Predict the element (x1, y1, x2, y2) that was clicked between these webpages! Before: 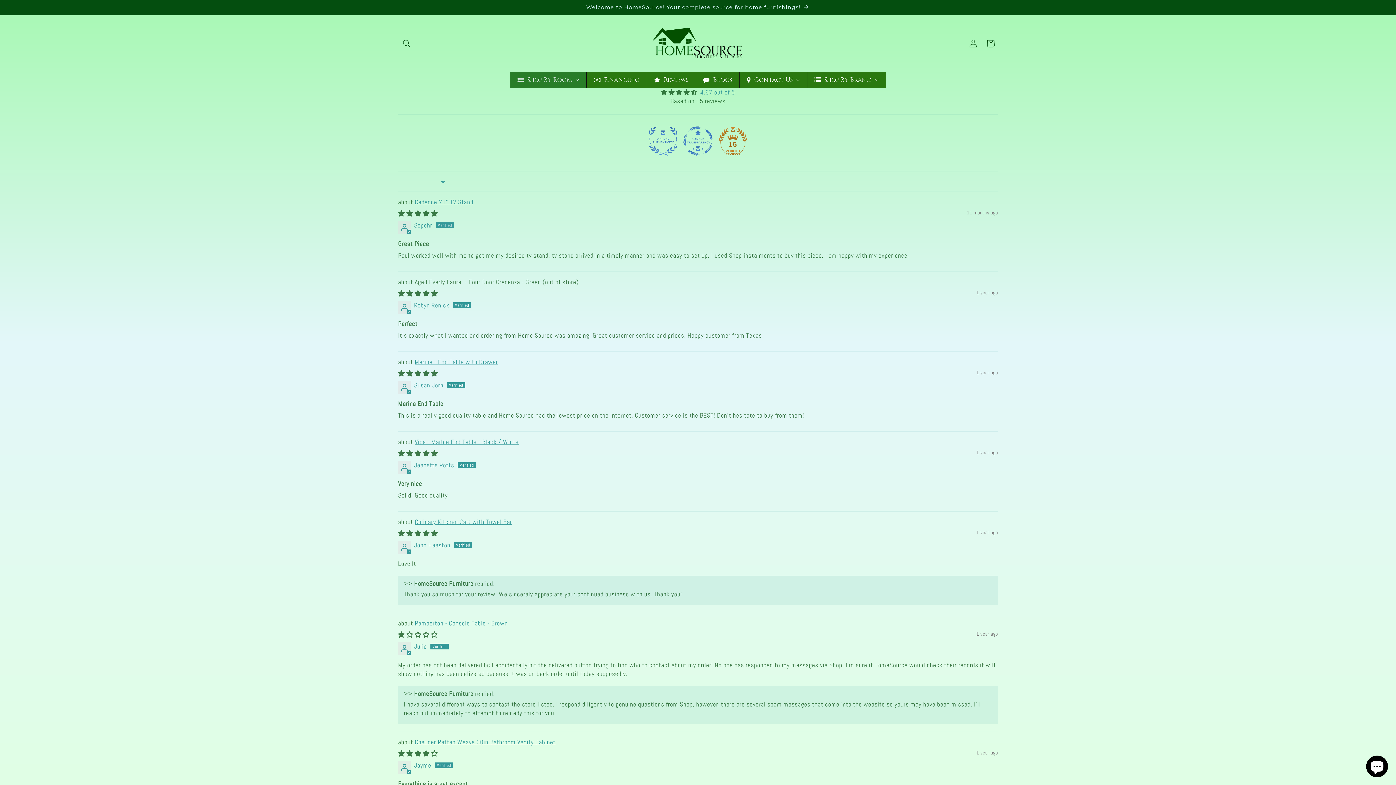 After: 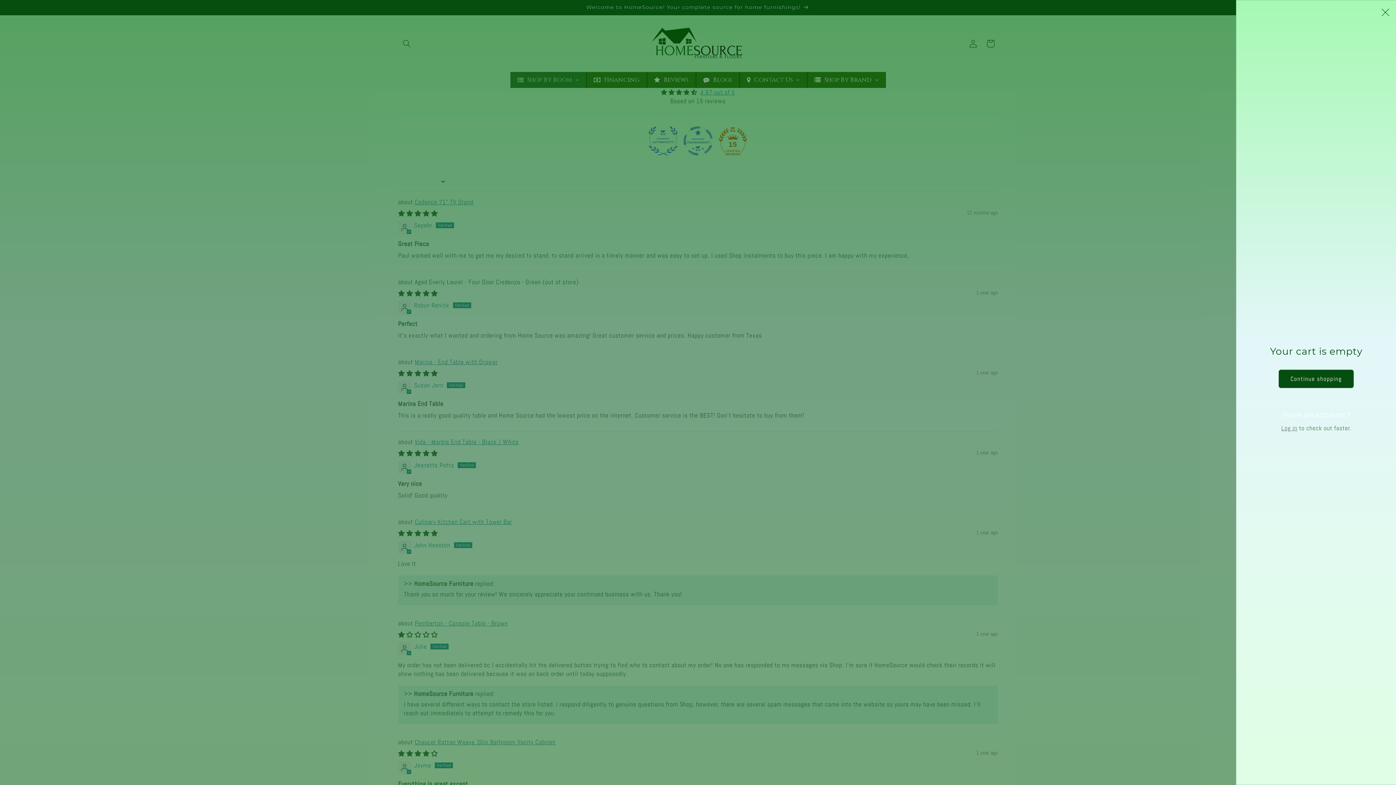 Action: label: Cart bbox: (982, 34, 999, 52)